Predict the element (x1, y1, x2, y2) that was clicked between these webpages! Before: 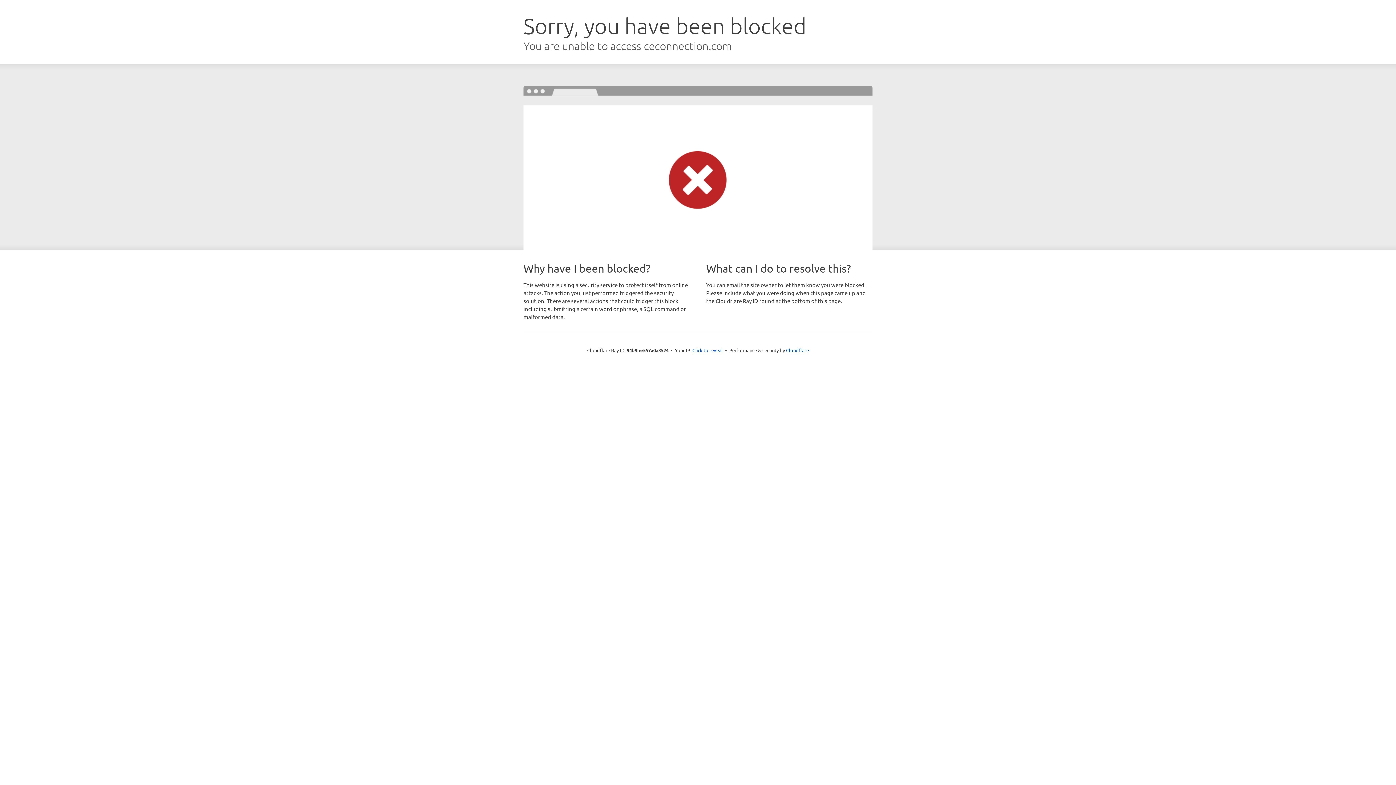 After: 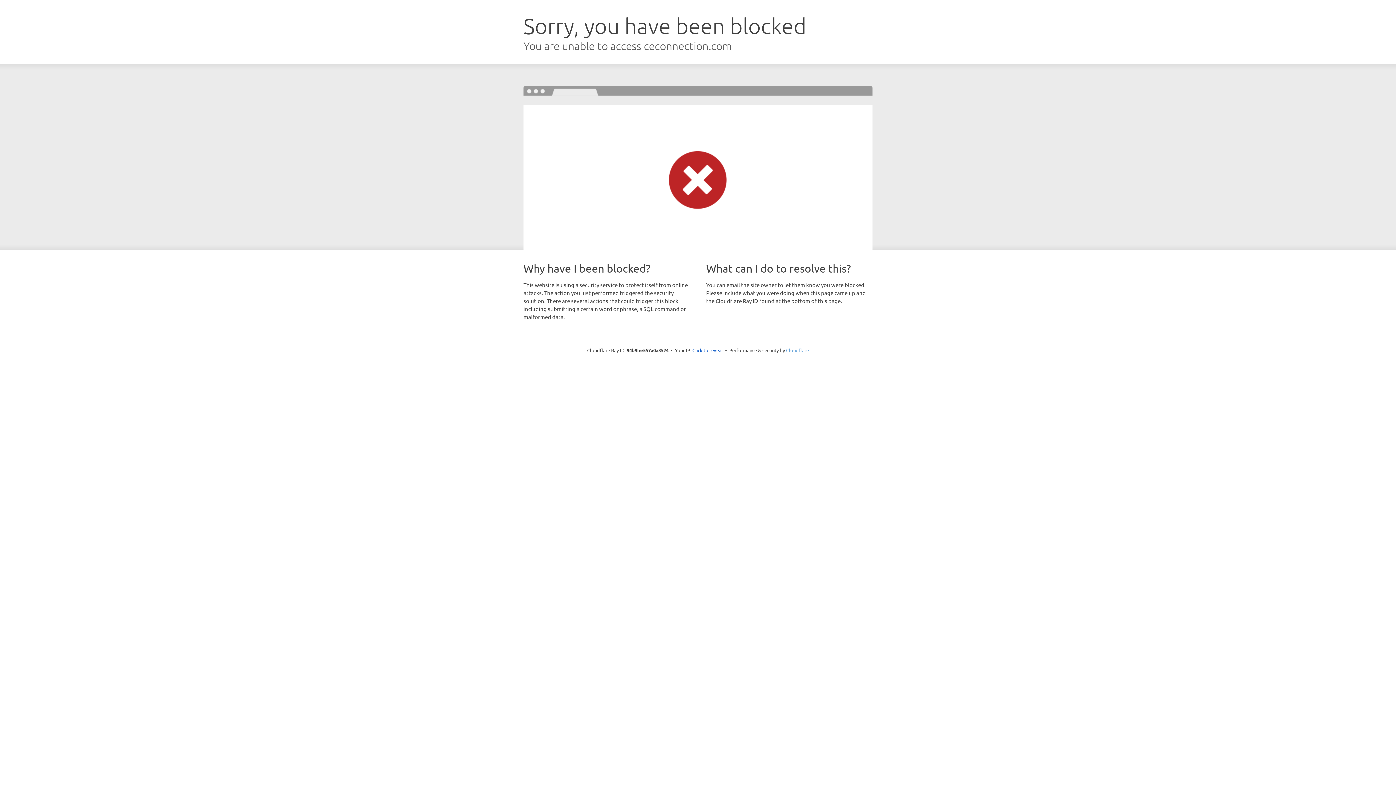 Action: label: Cloudflare bbox: (786, 347, 809, 353)